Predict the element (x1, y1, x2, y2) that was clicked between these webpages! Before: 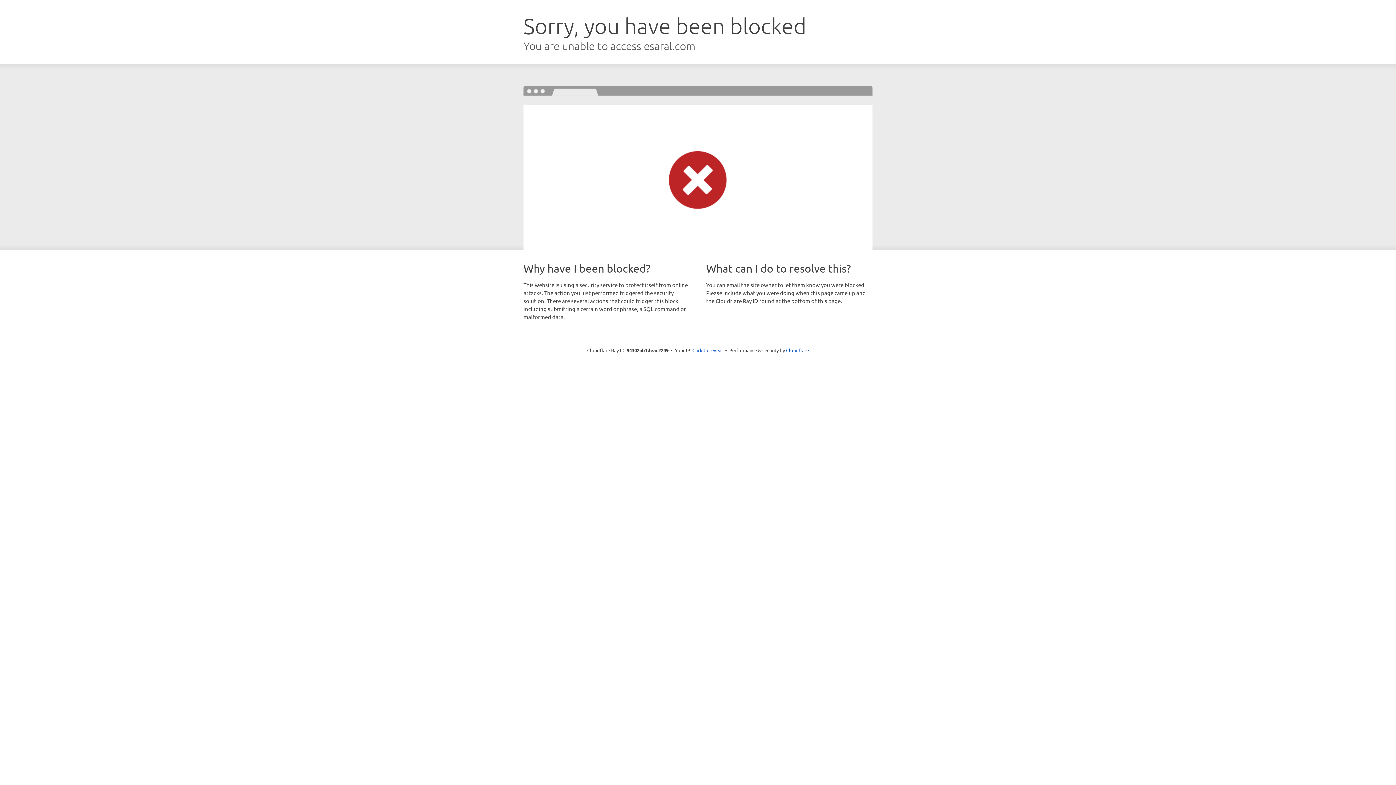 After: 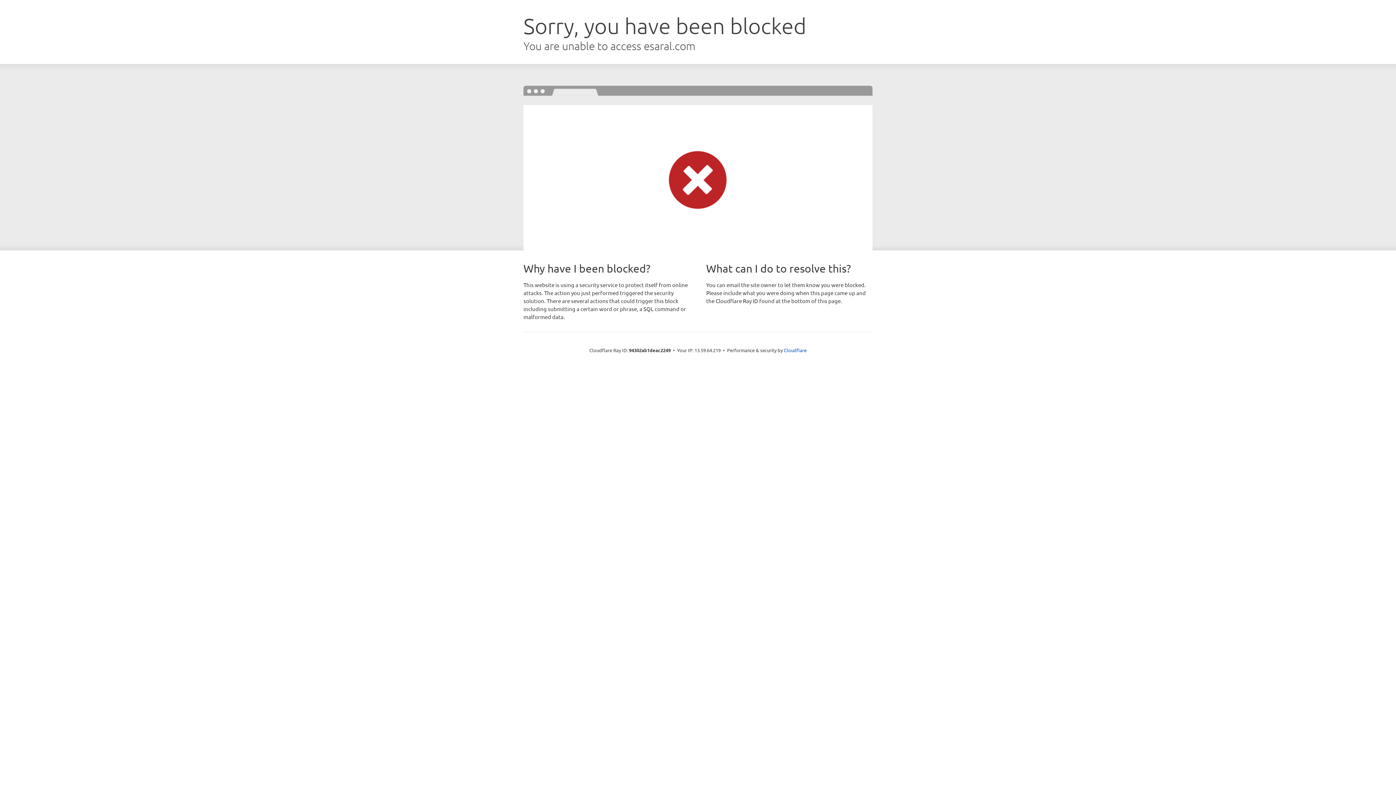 Action: label: Click to reveal bbox: (692, 346, 723, 353)